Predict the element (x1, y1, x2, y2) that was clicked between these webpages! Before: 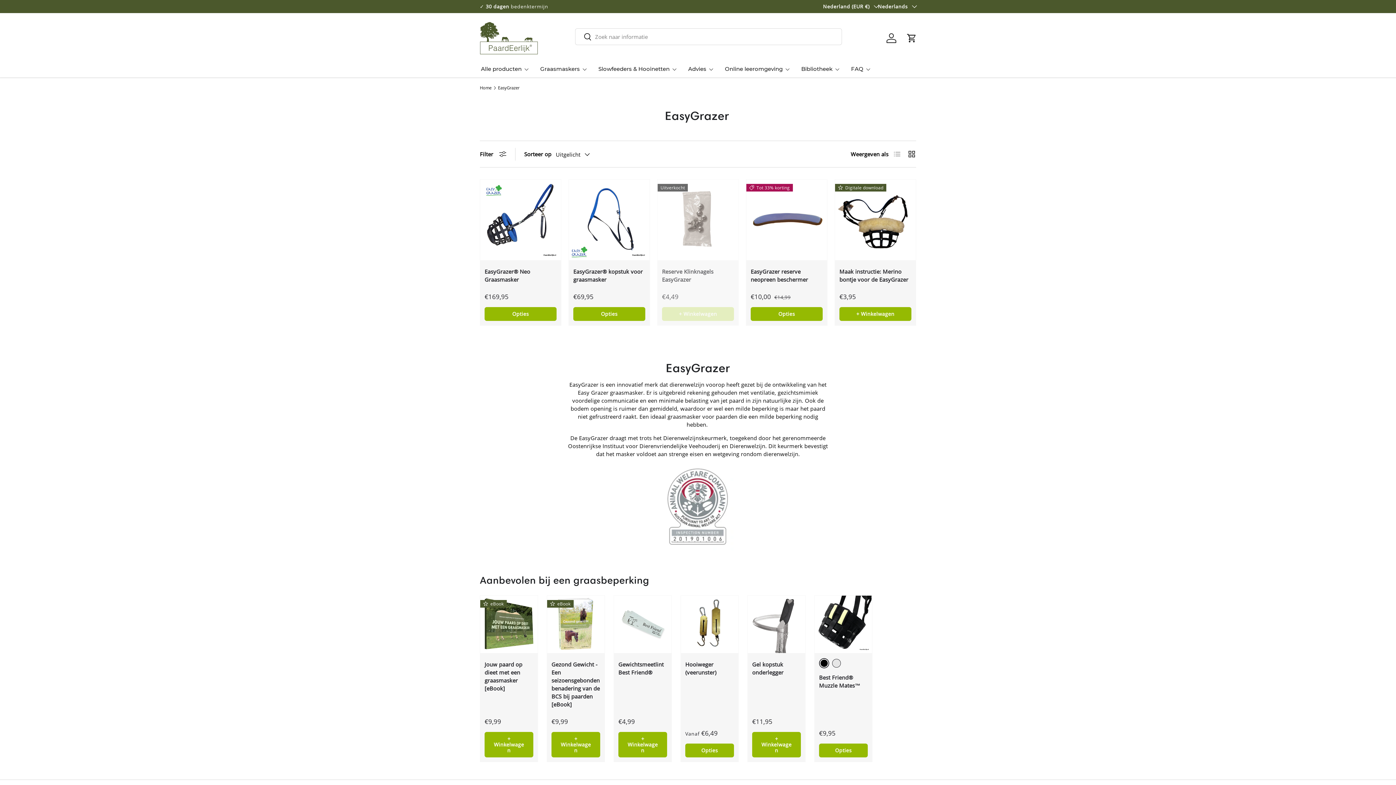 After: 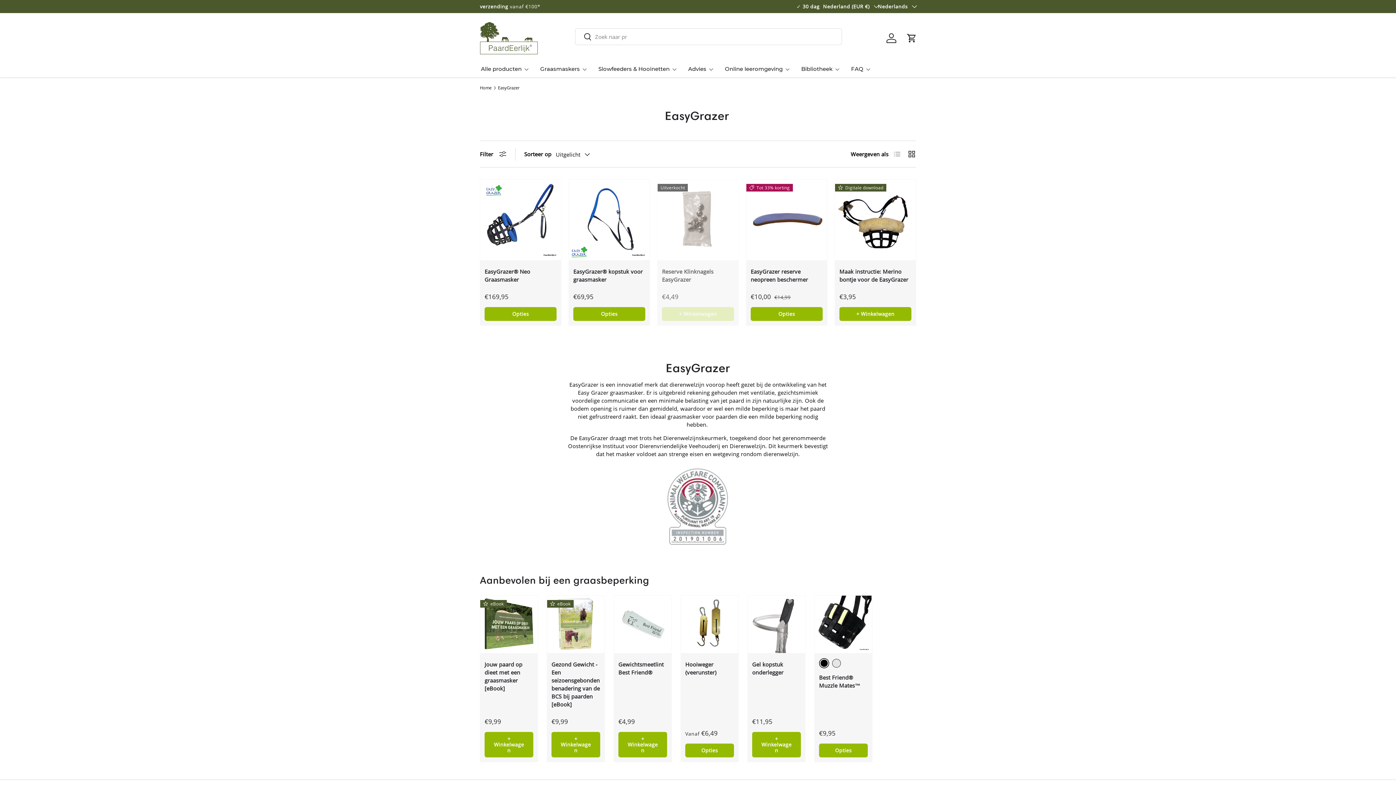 Action: label: Zoeken bbox: (575, 28, 591, 45)